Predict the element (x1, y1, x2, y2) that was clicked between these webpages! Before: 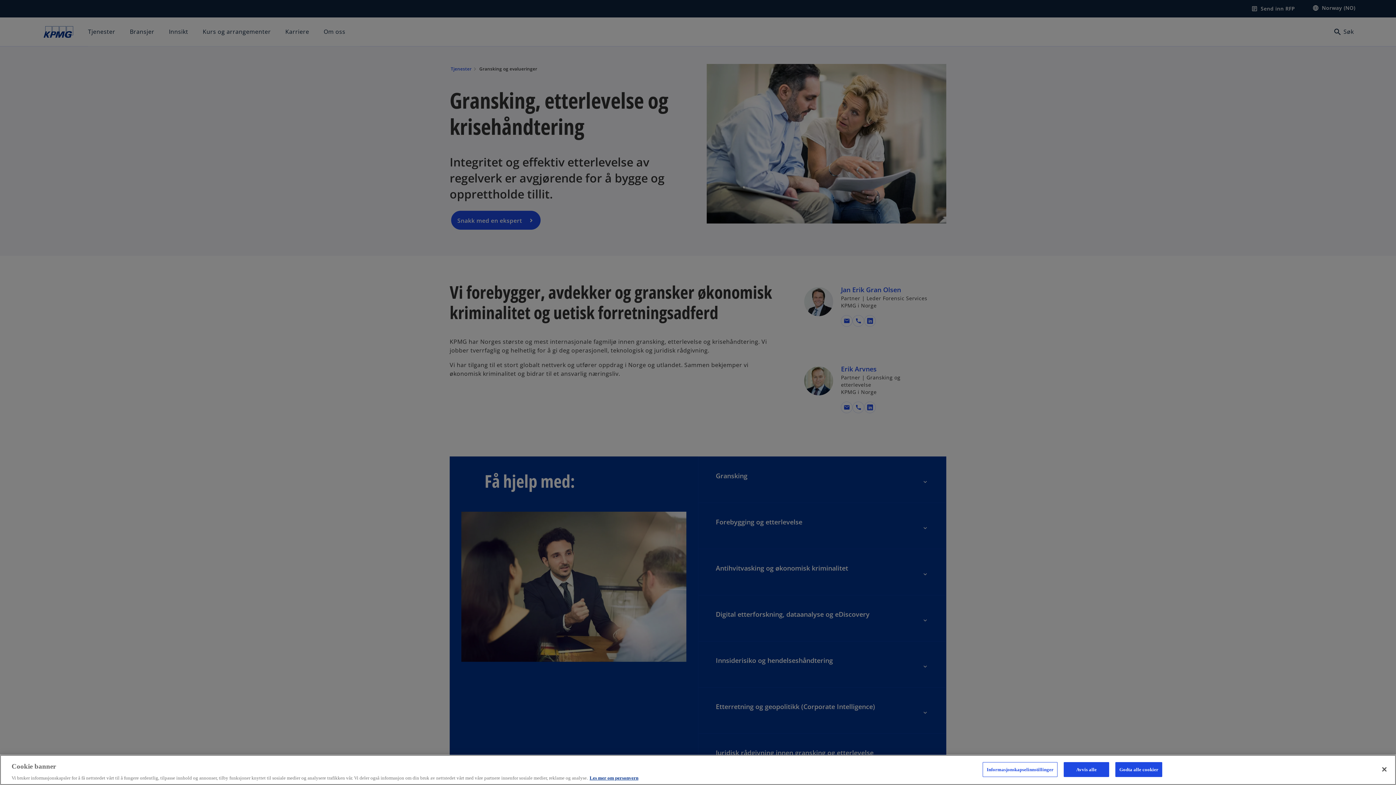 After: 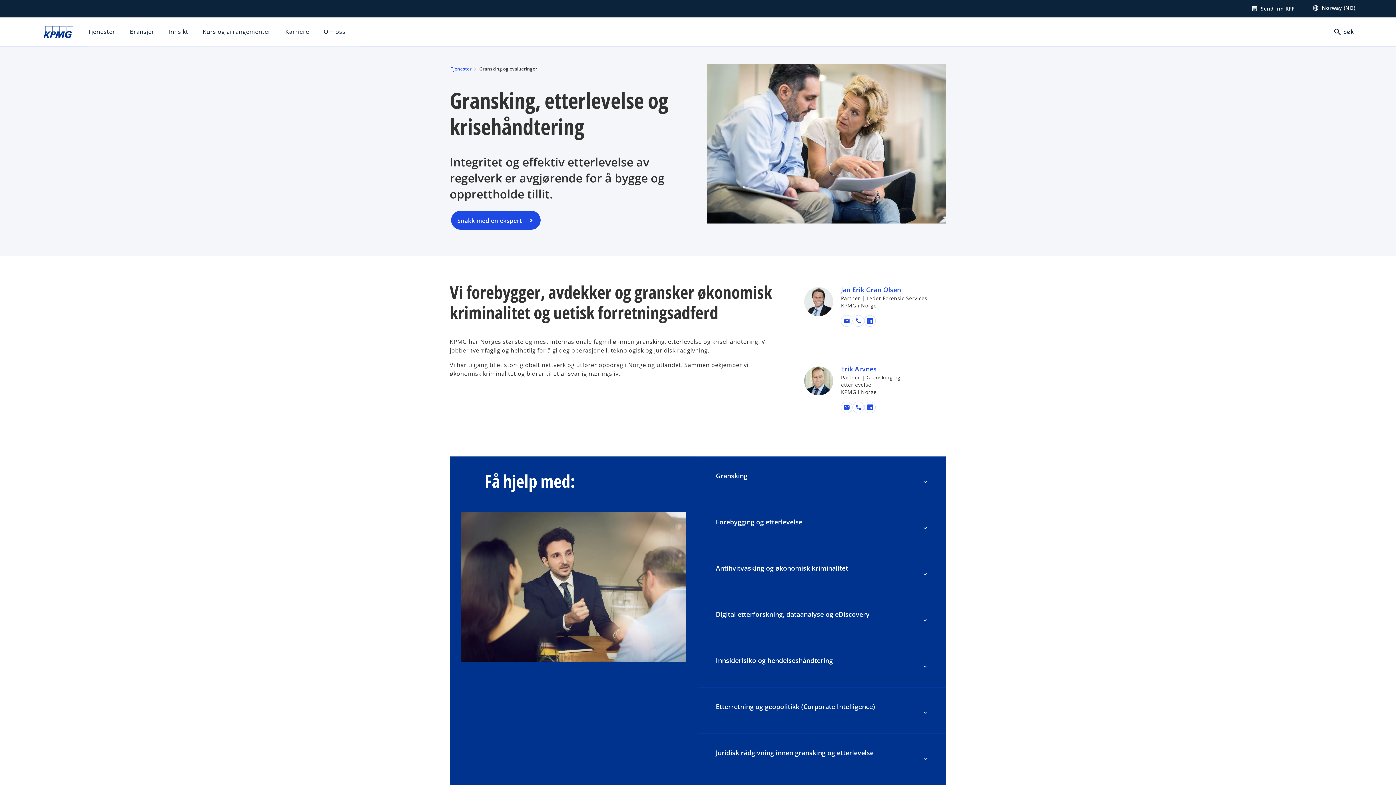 Action: label: Godta alle cookier bbox: (1115, 762, 1162, 777)